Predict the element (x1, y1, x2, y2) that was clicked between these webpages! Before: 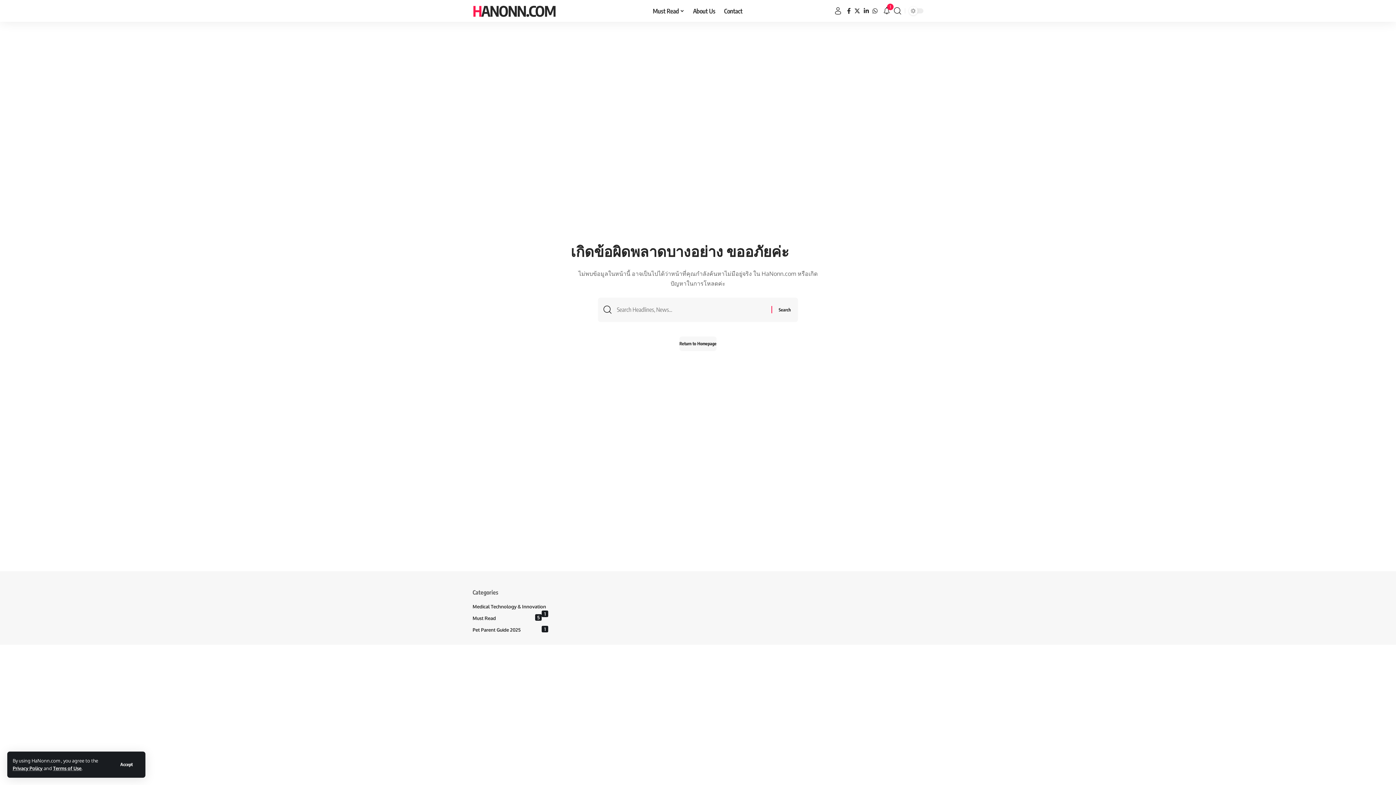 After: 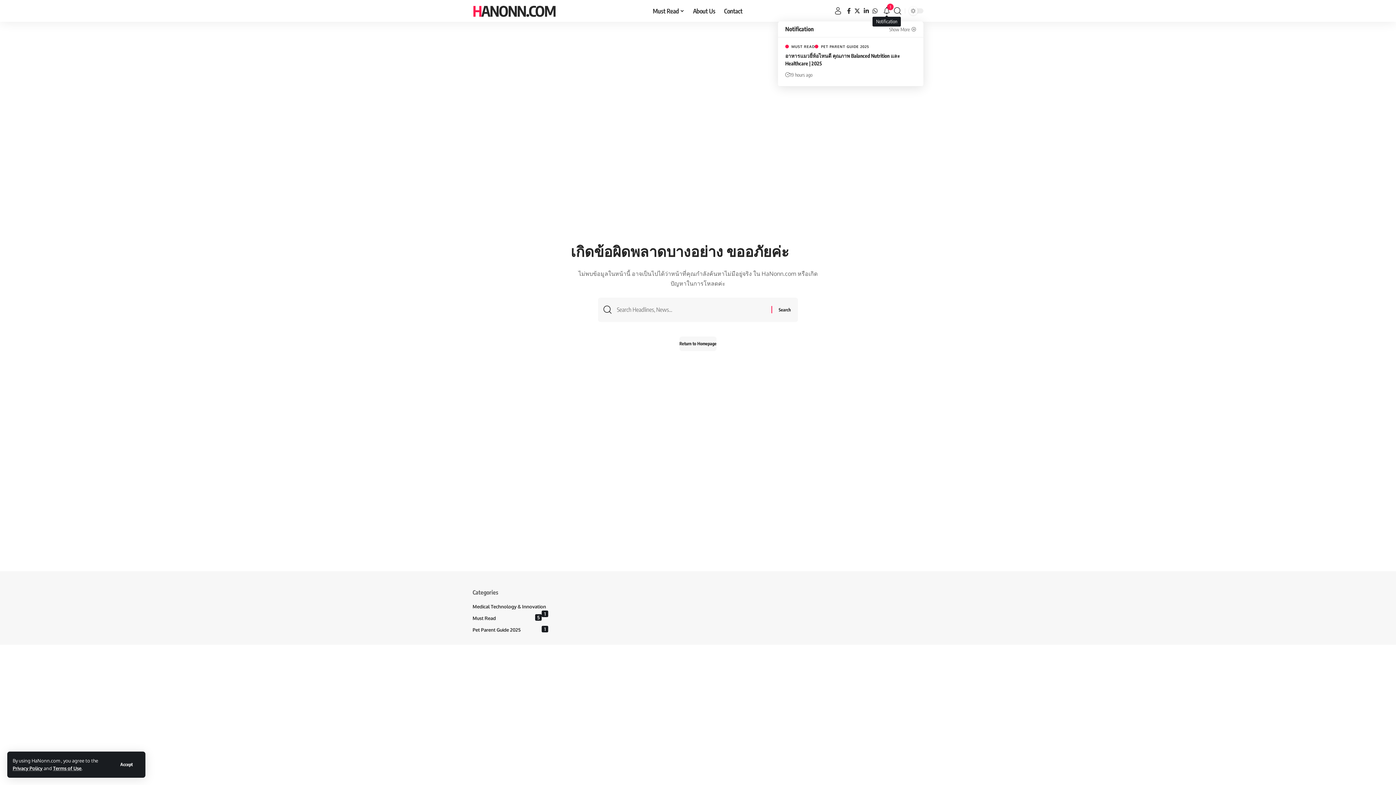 Action: label: notification bbox: (883, 6, 890, 14)